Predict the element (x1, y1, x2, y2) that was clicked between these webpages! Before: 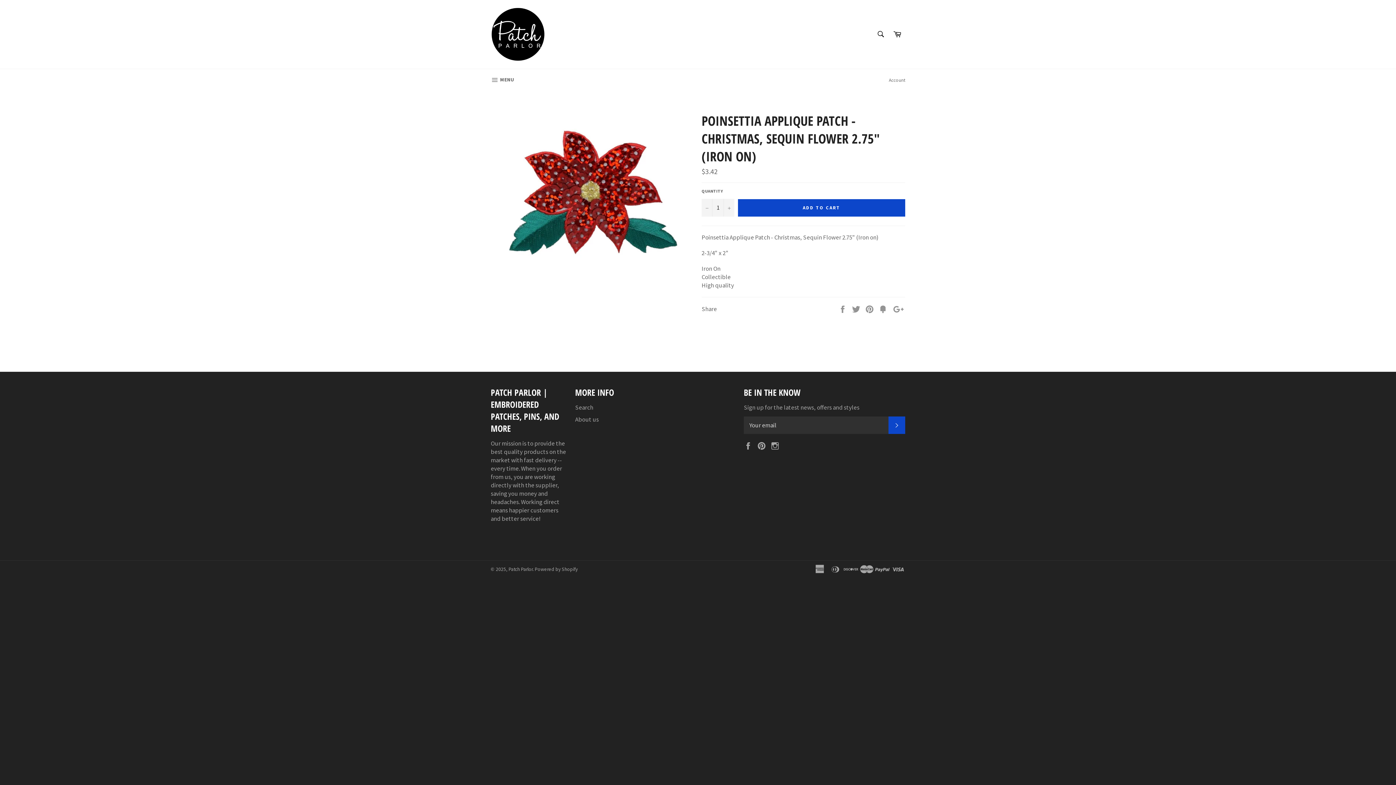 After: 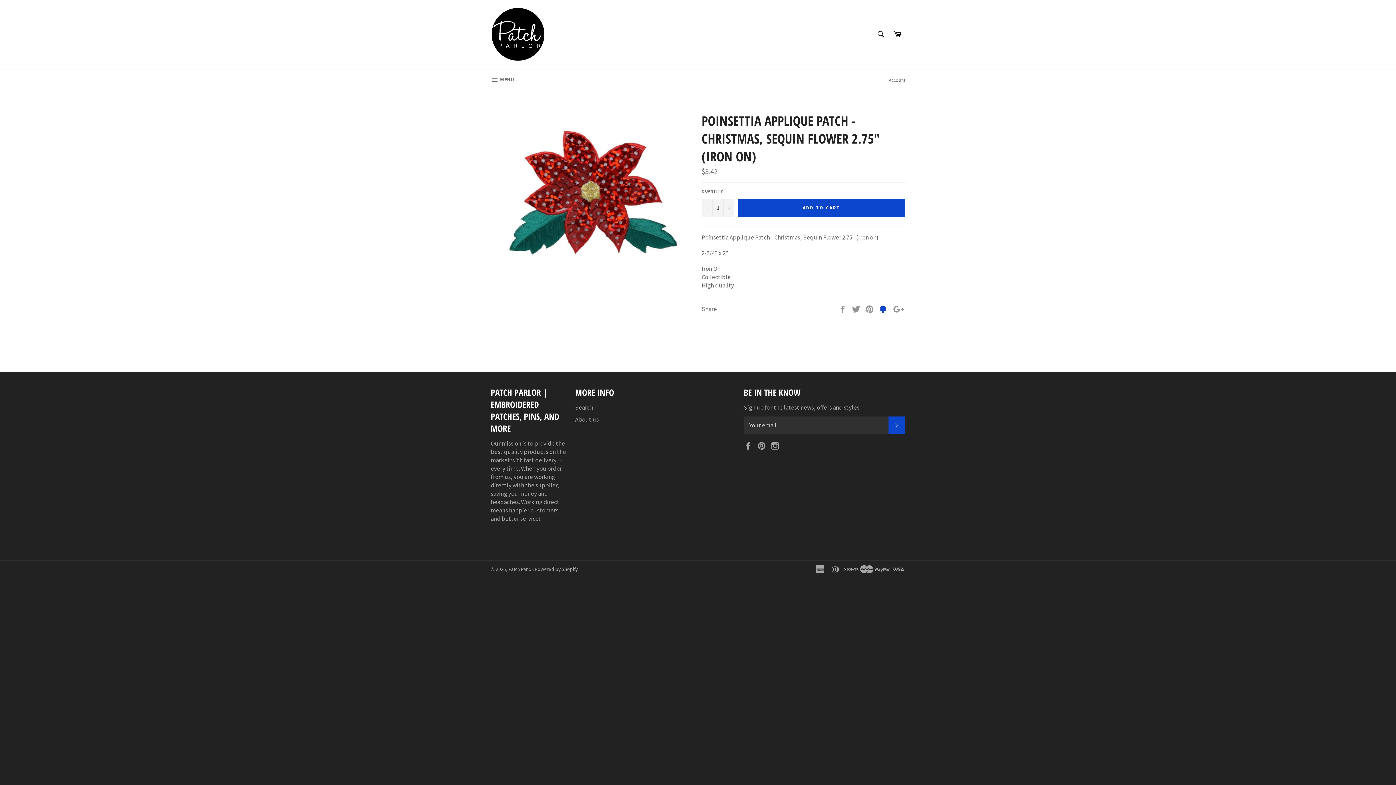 Action: bbox: (878, 304, 888, 312) label:  
Fancy